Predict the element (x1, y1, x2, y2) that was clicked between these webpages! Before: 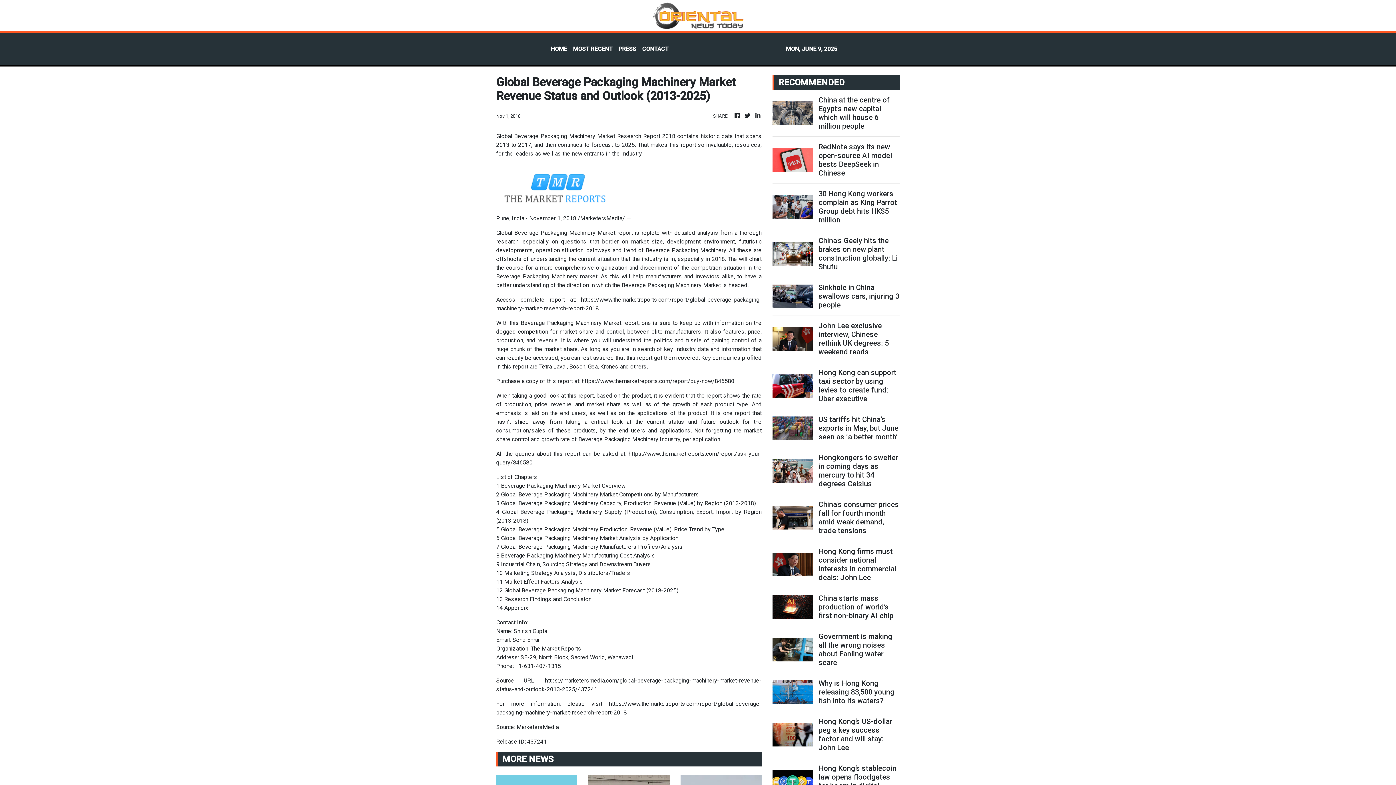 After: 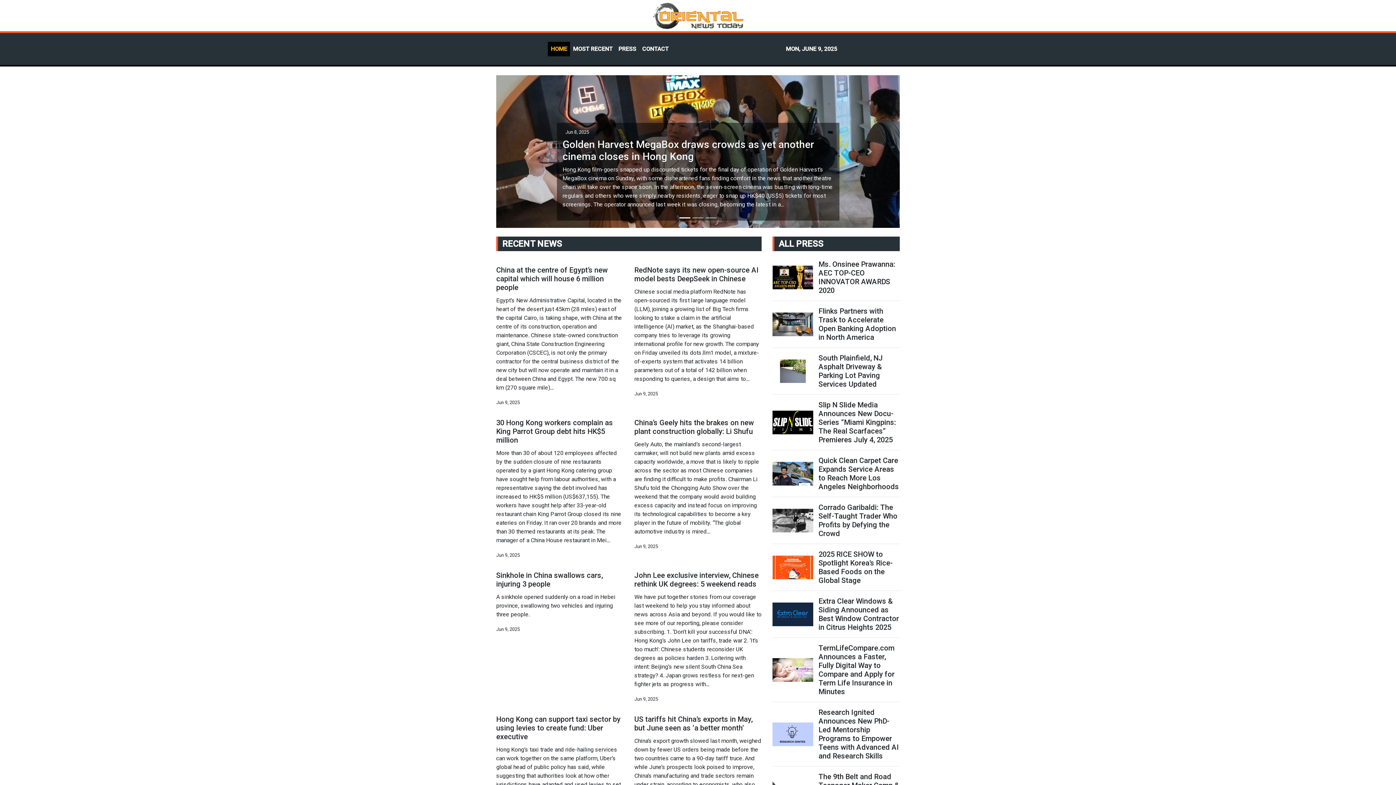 Action: bbox: (652, 0, 743, 31)